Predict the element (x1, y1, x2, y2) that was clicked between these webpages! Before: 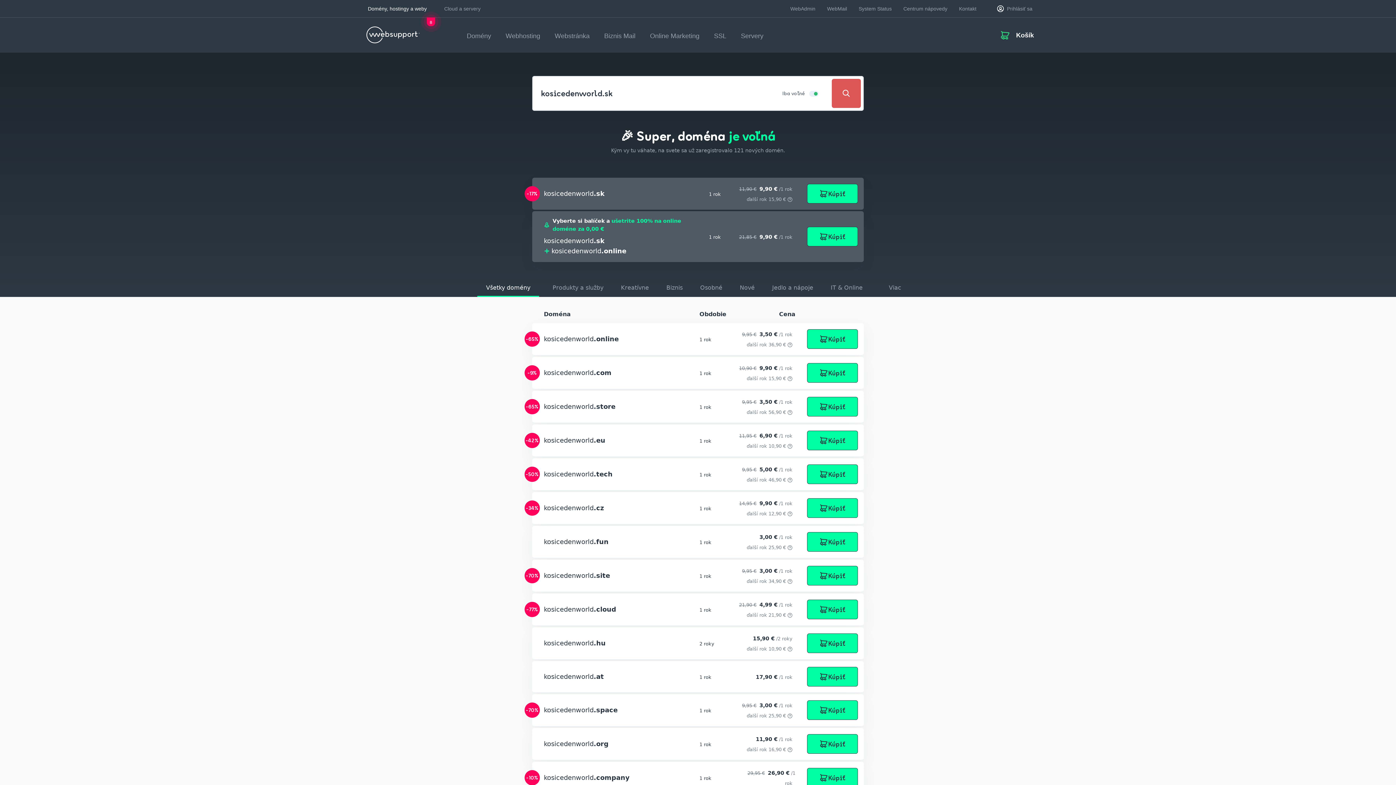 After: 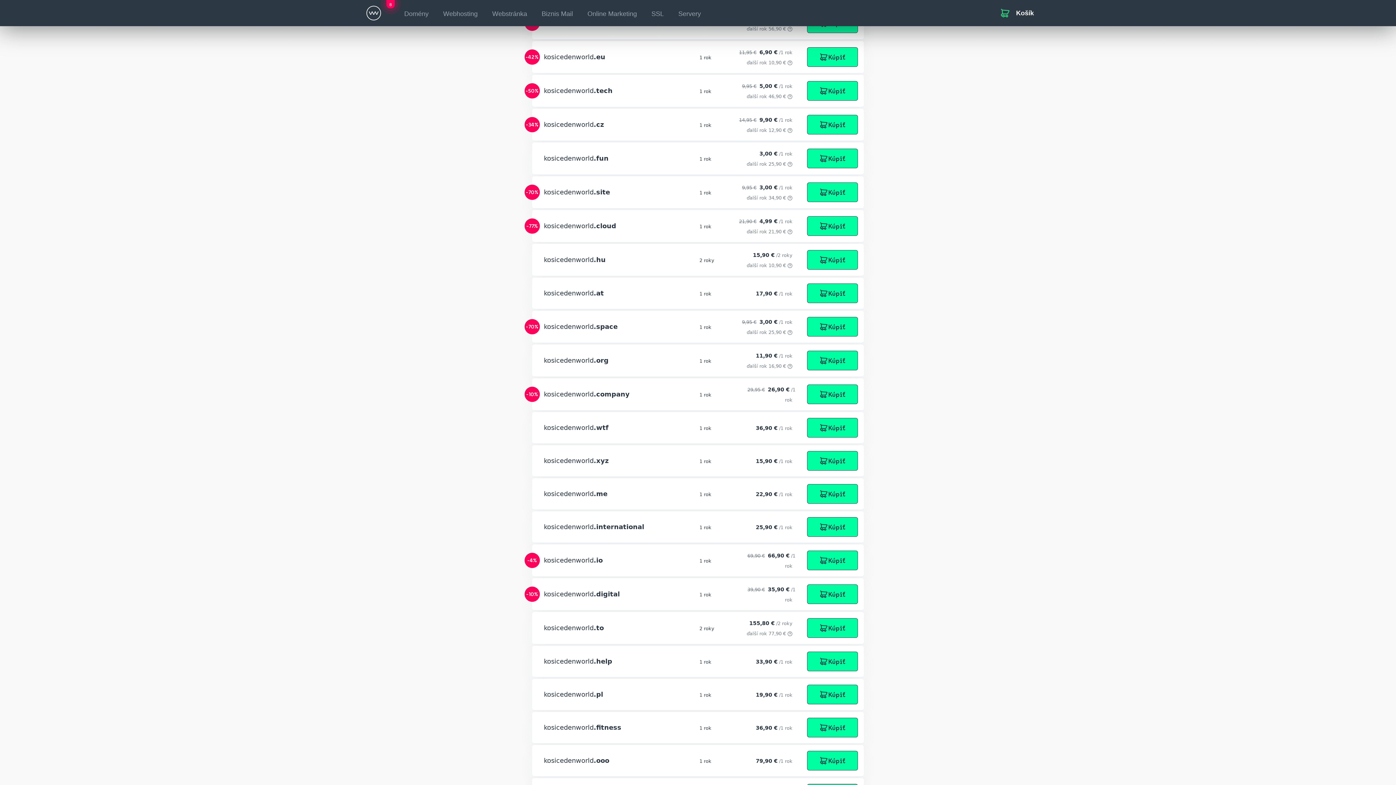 Action: bbox: (360, 763, 462, 779) label: Slovakia - Slovak